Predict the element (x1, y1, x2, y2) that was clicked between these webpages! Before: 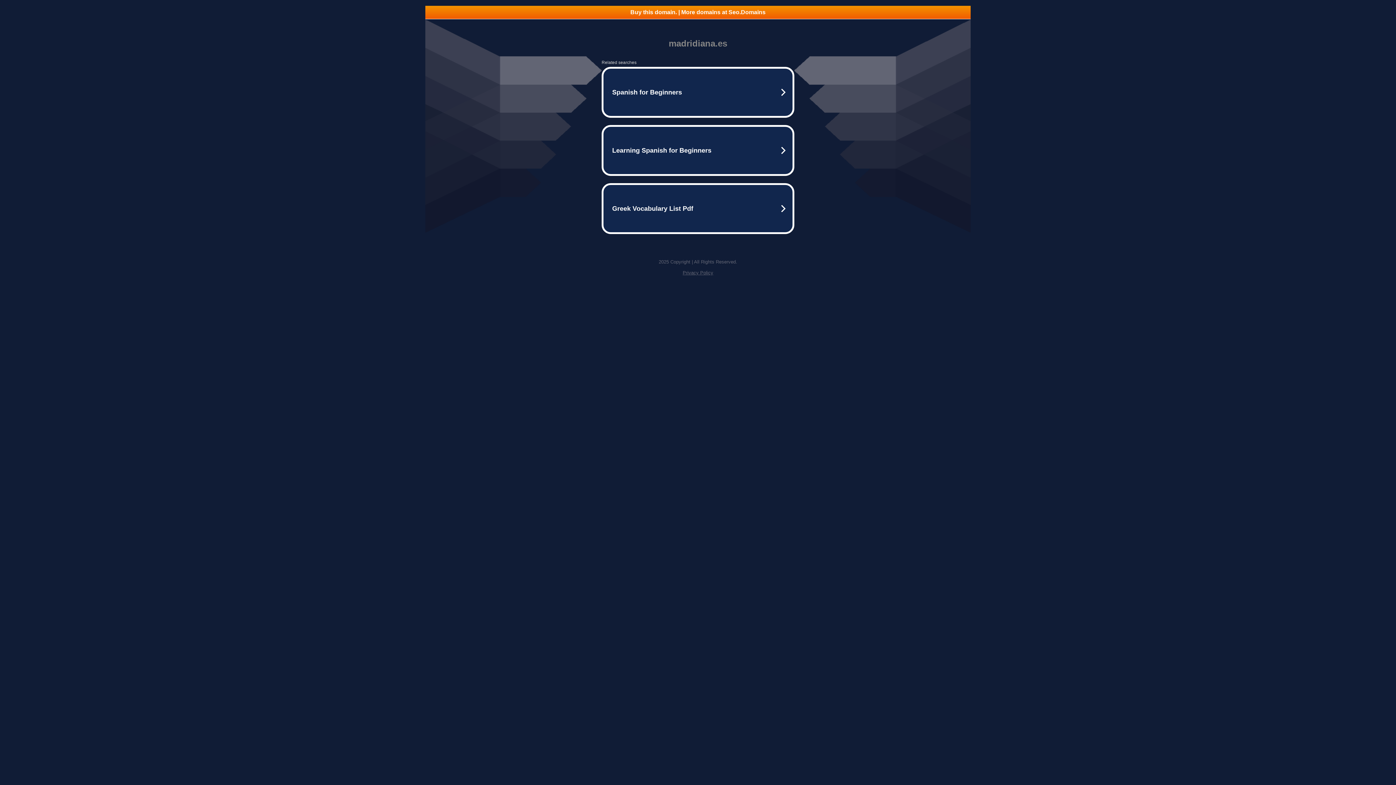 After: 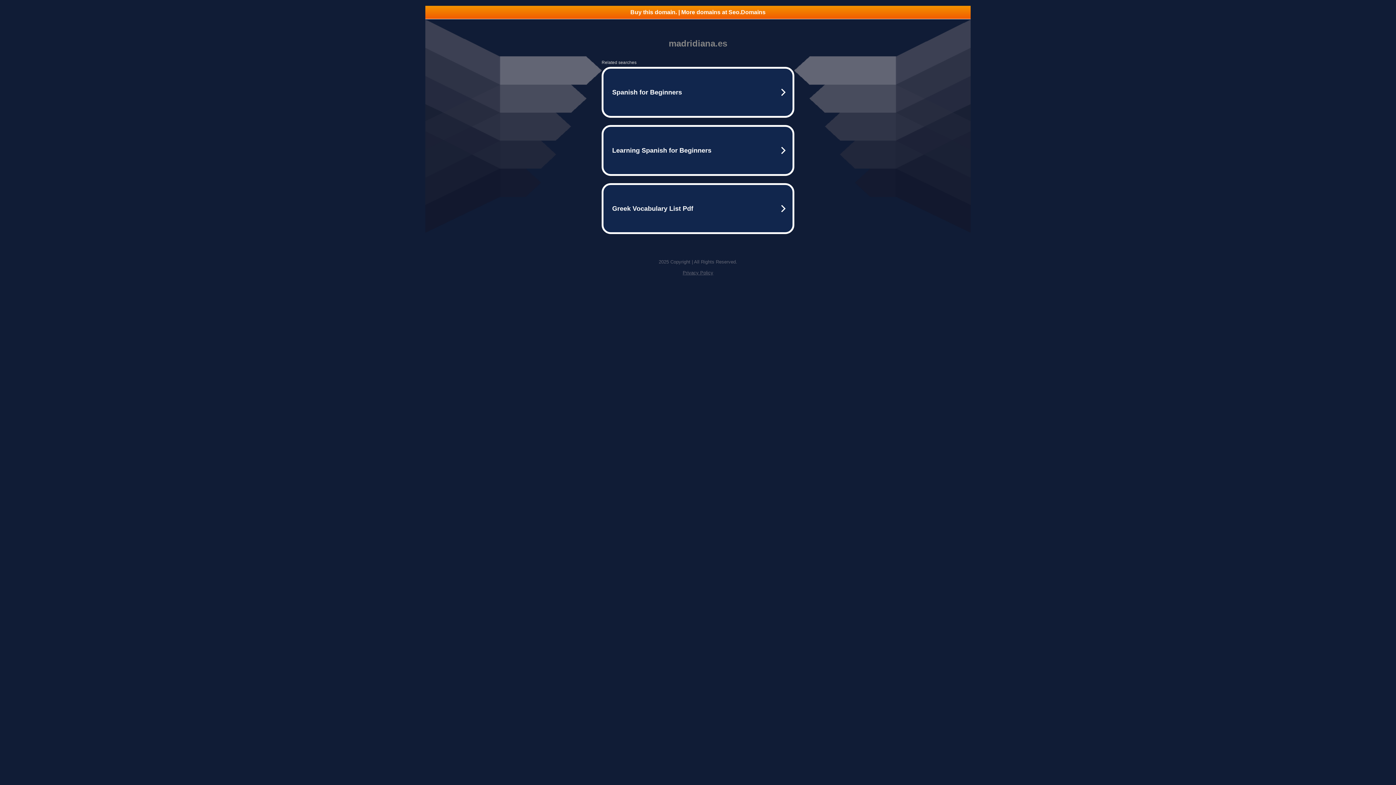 Action: bbox: (425, 5, 970, 18) label: Buy this domain. | More domains at Seo.Domains